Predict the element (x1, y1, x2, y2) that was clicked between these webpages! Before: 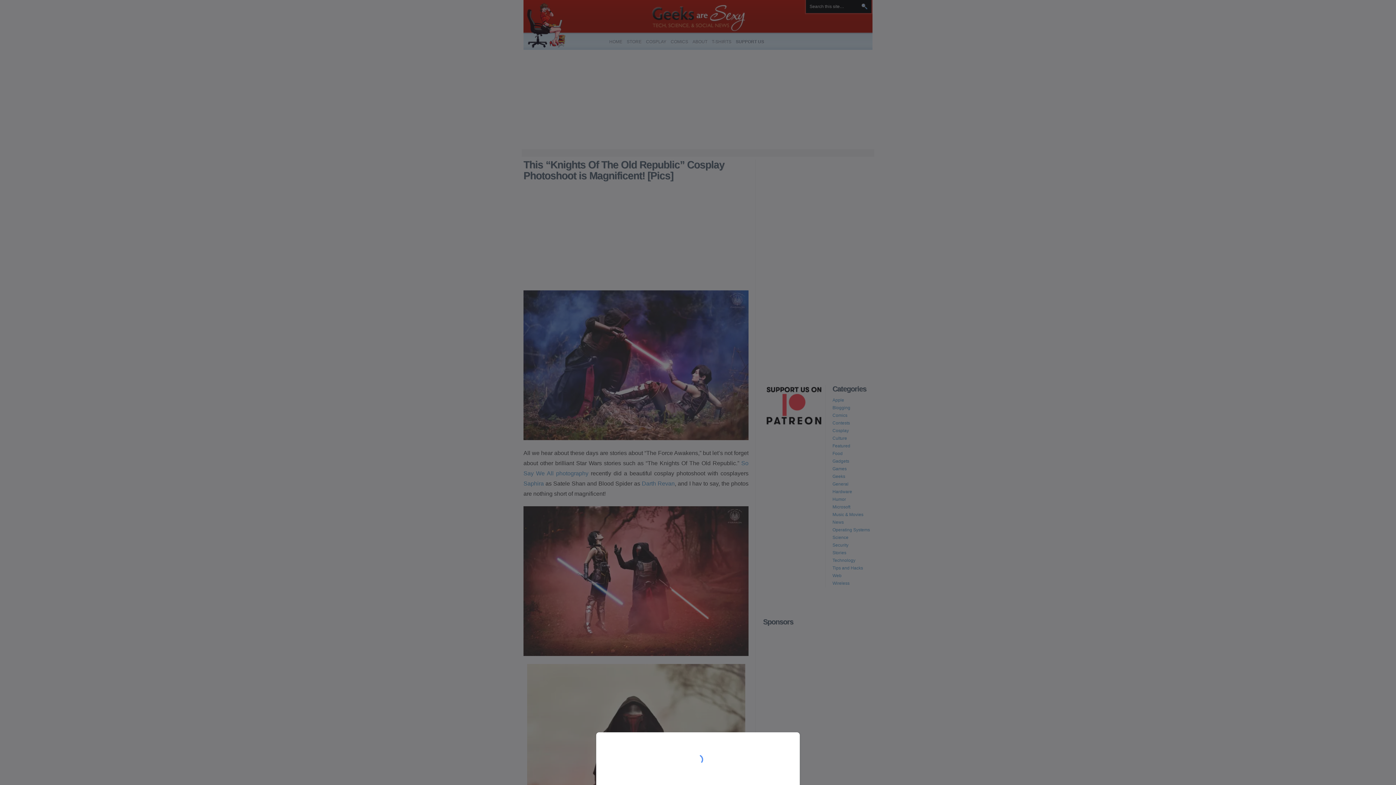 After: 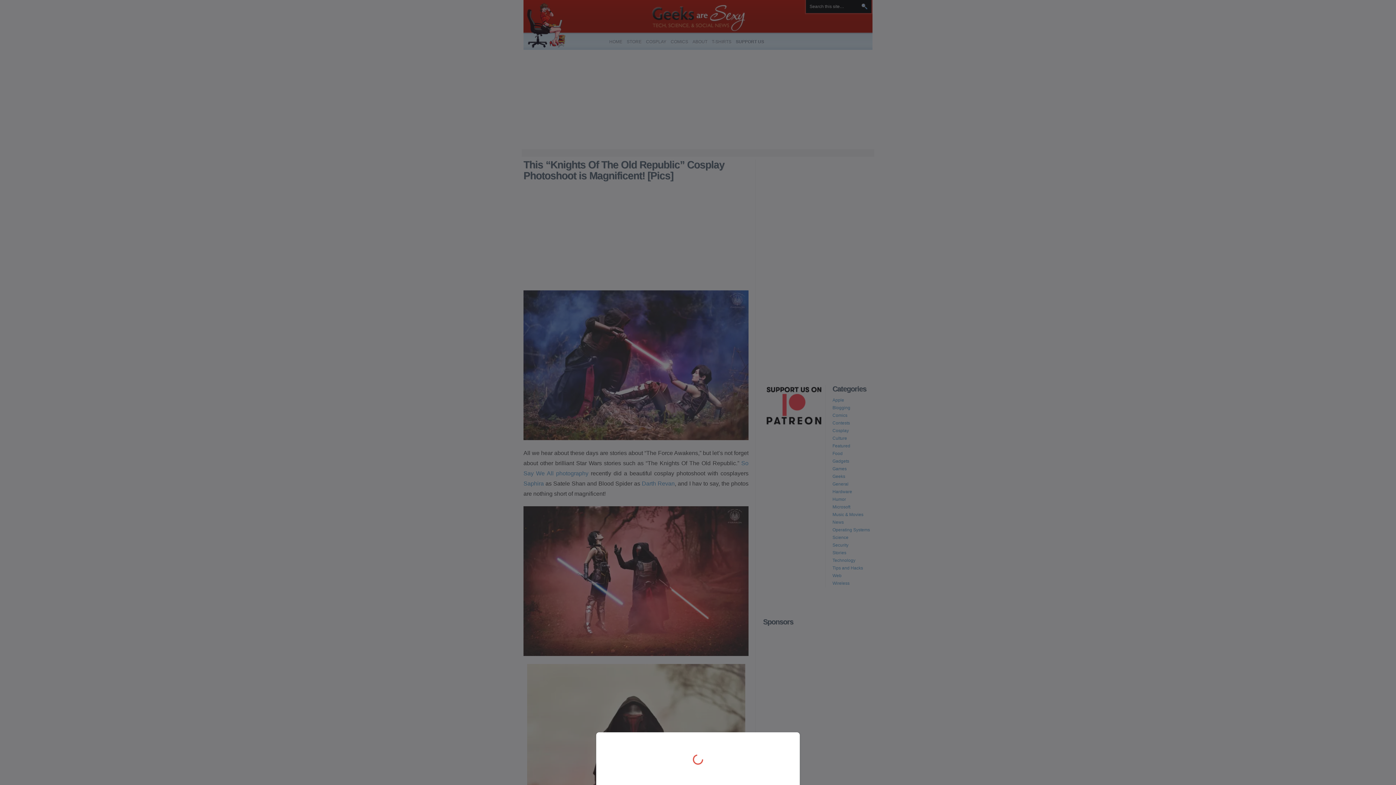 Action: bbox: (0, 0, 1396, 785)